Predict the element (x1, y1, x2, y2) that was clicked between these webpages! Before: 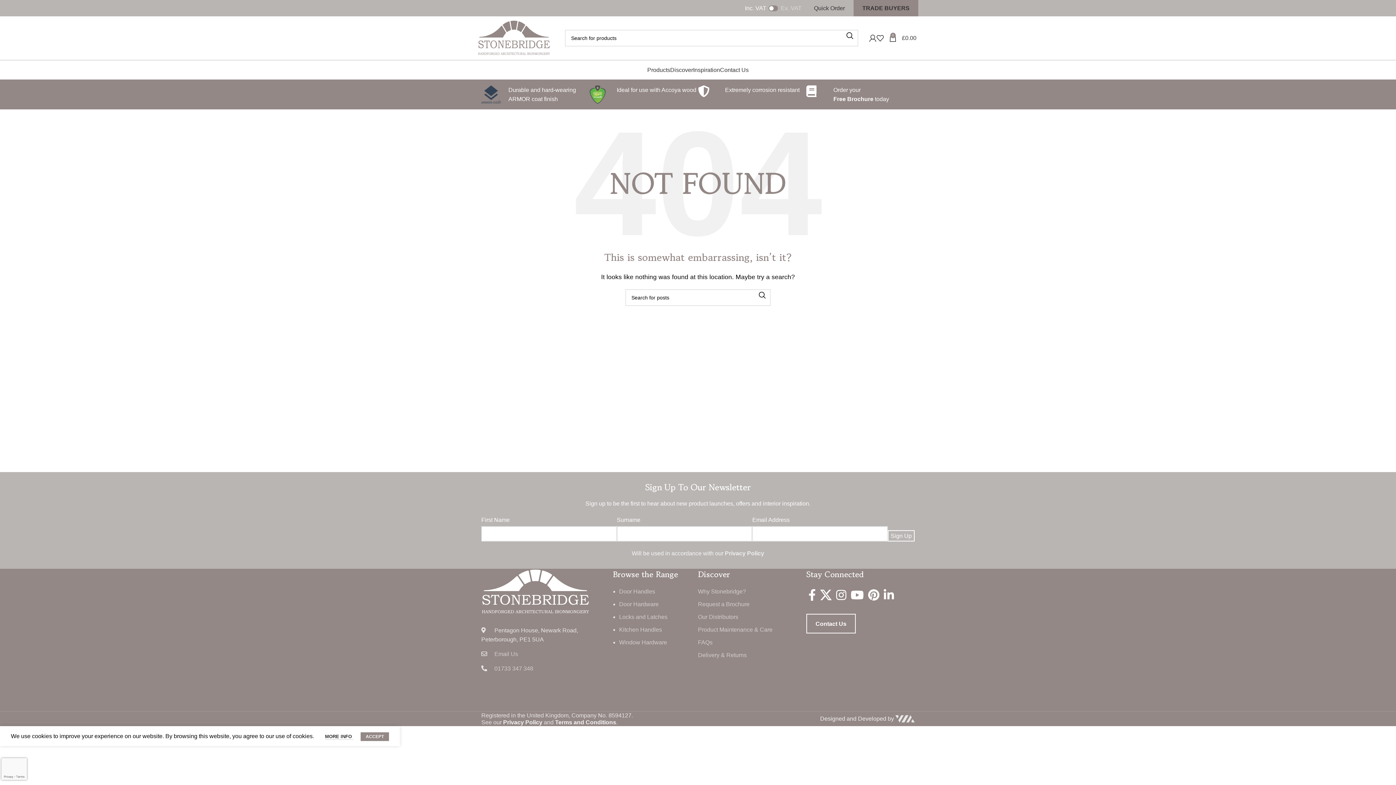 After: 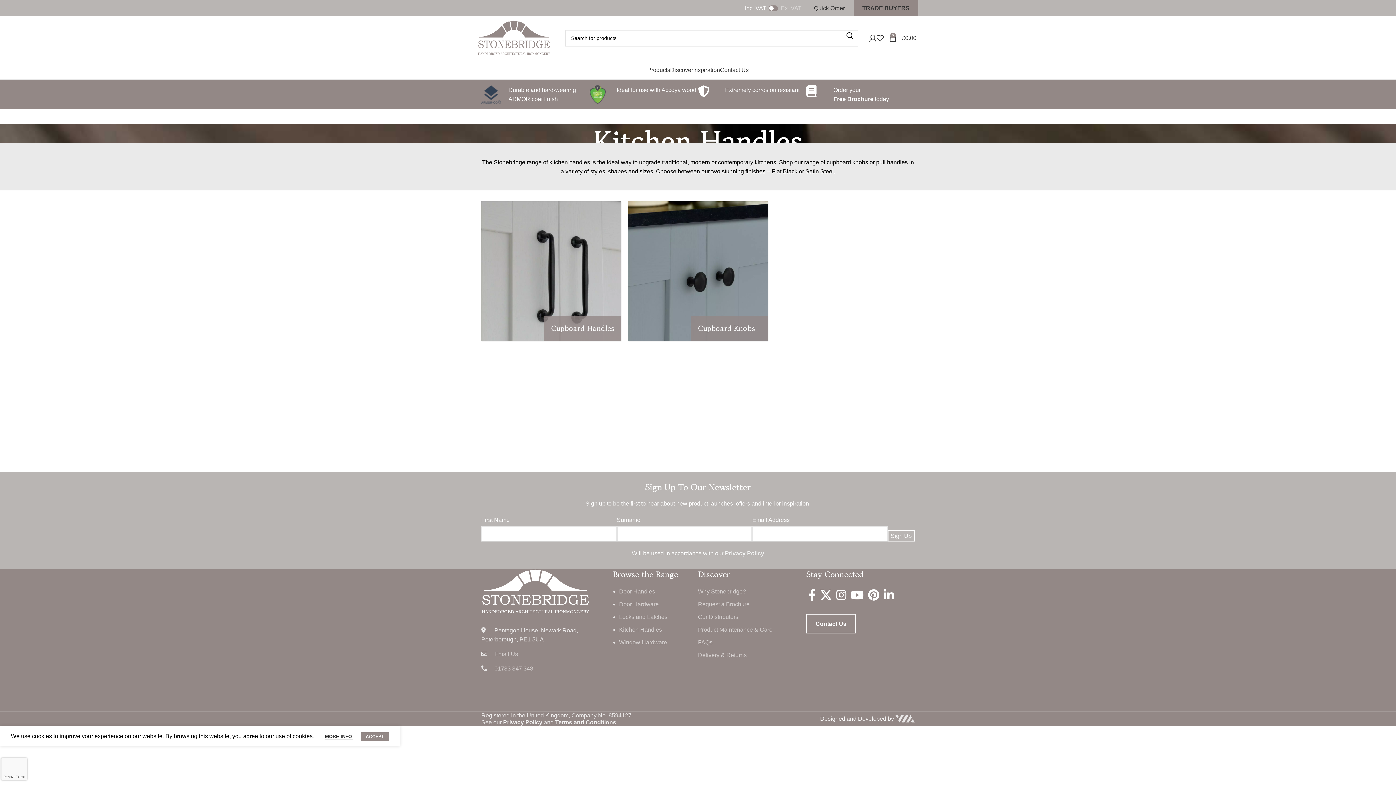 Action: bbox: (619, 626, 662, 633) label: Kitchen Handles